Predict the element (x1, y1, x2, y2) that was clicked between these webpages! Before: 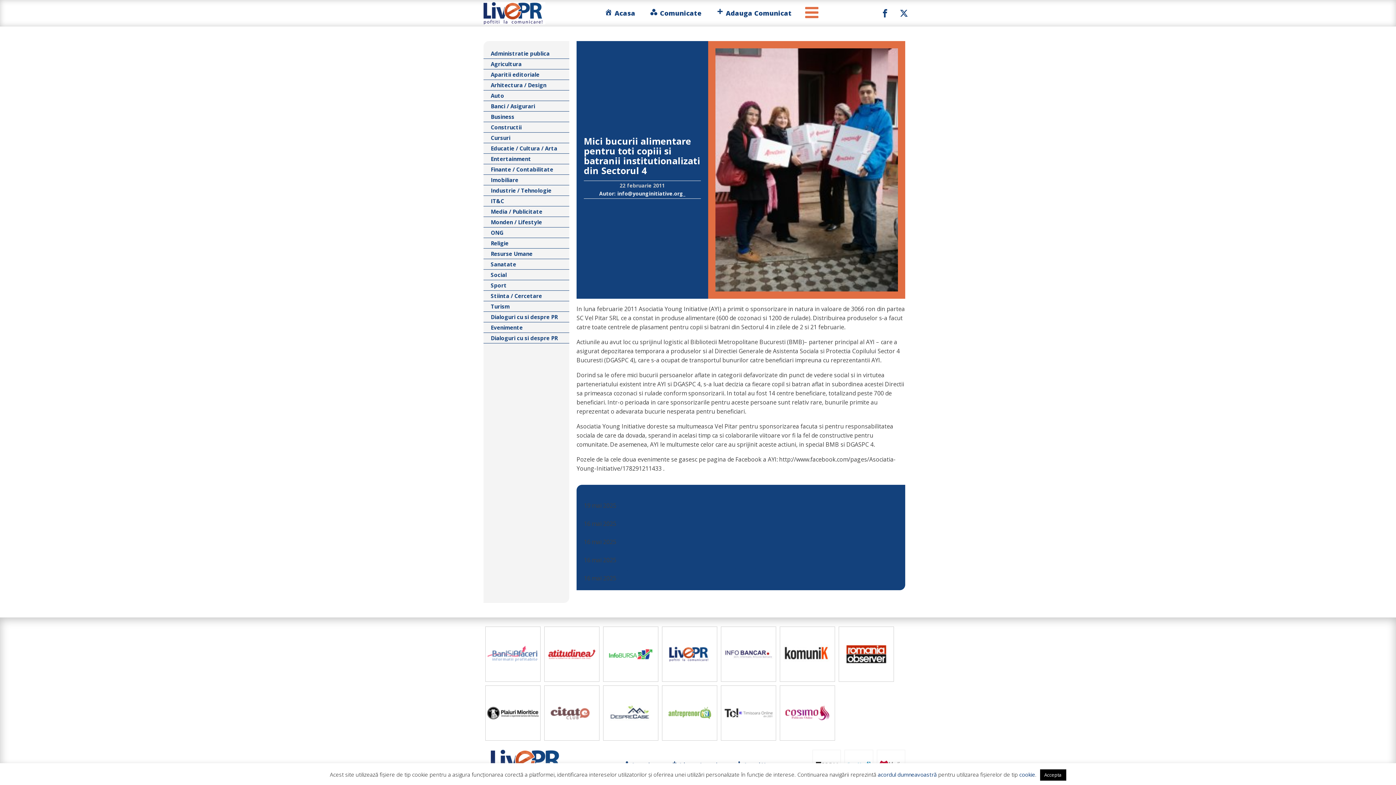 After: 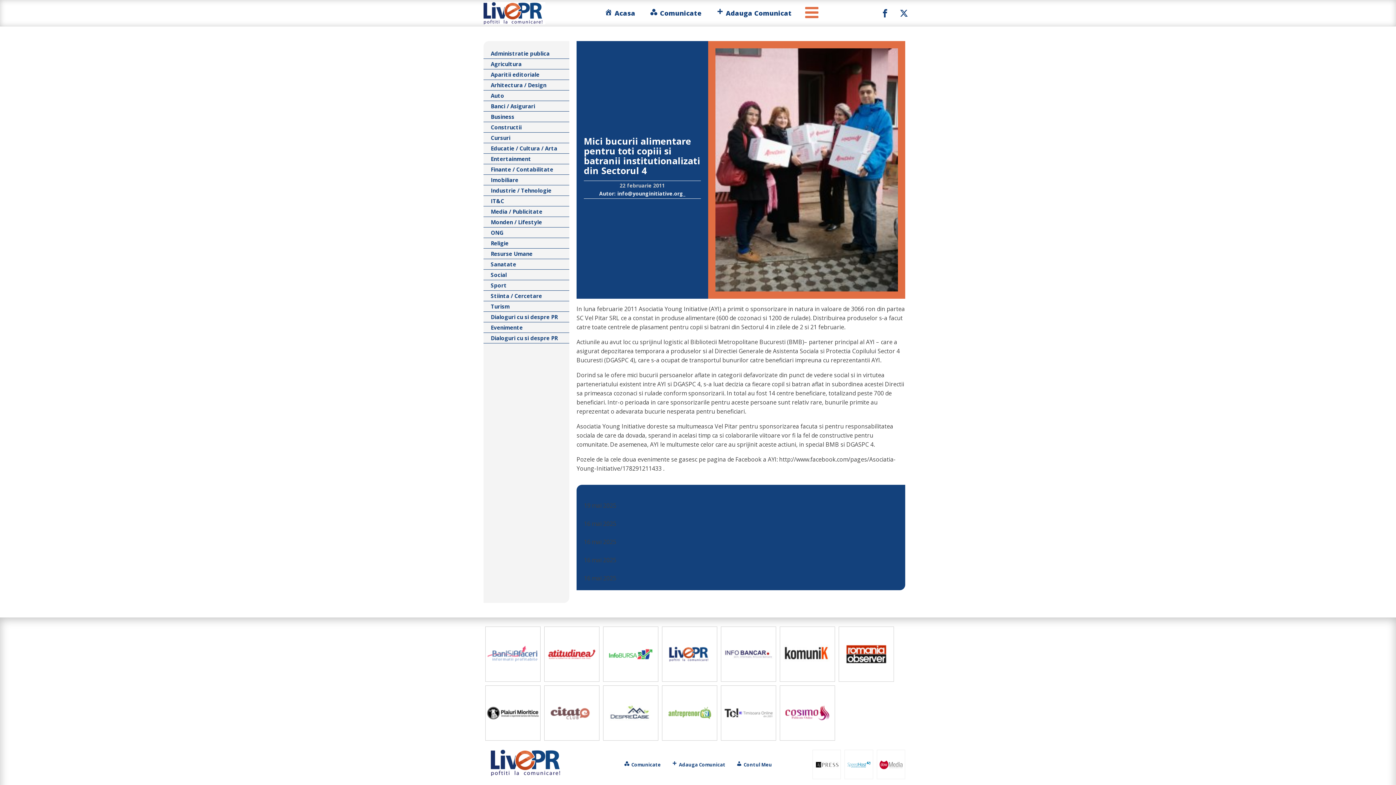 Action: label: Accepta bbox: (1040, 769, 1066, 781)